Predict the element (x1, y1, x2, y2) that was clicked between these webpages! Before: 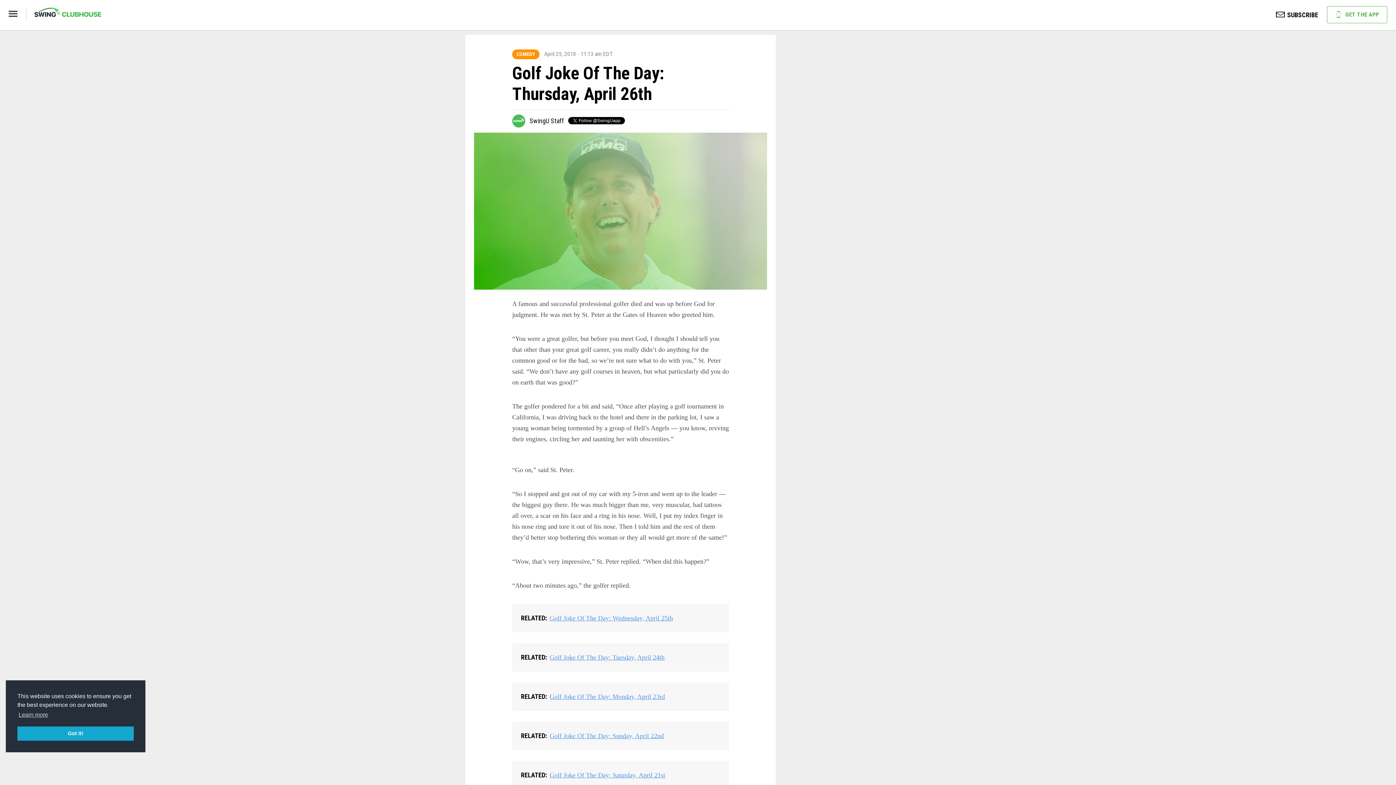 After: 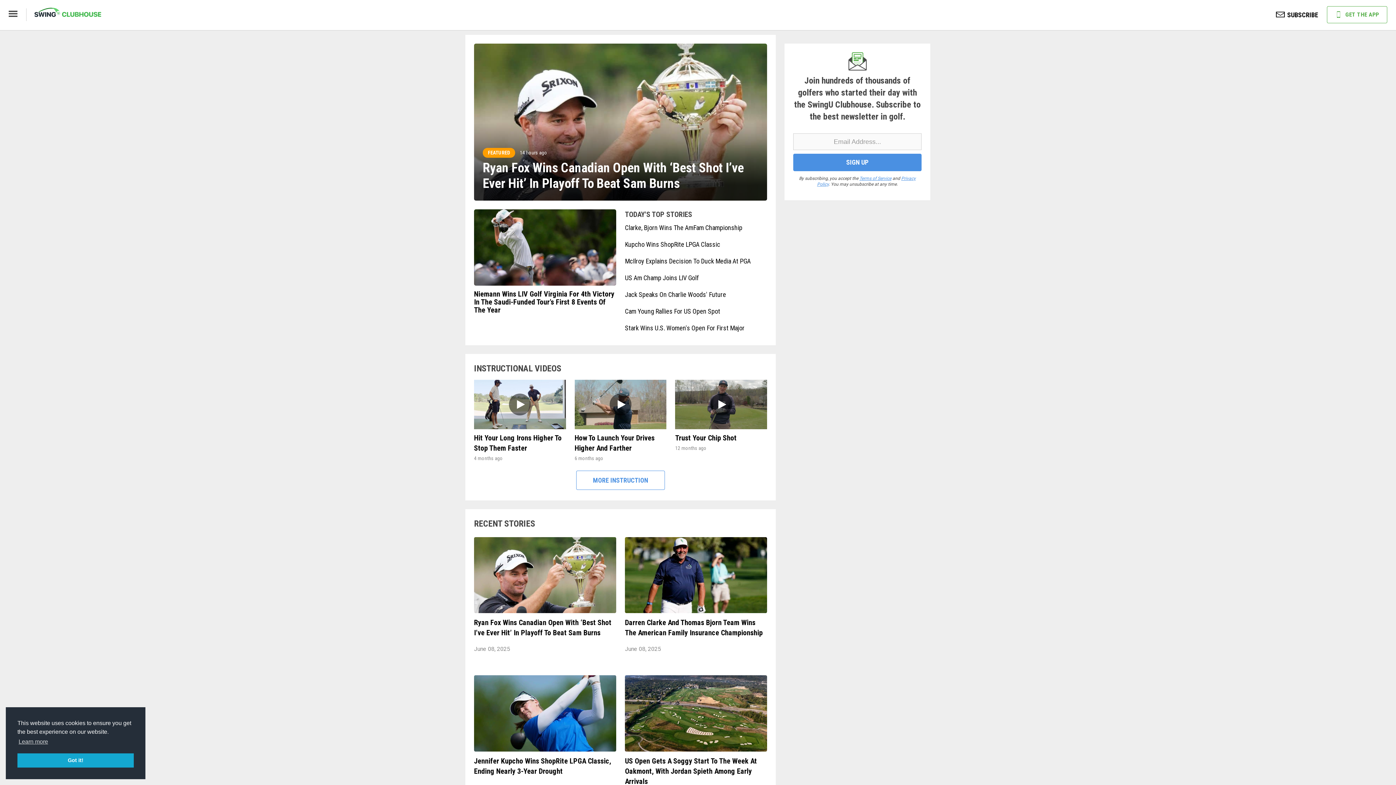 Action: bbox: (34, 10, 101, 16)